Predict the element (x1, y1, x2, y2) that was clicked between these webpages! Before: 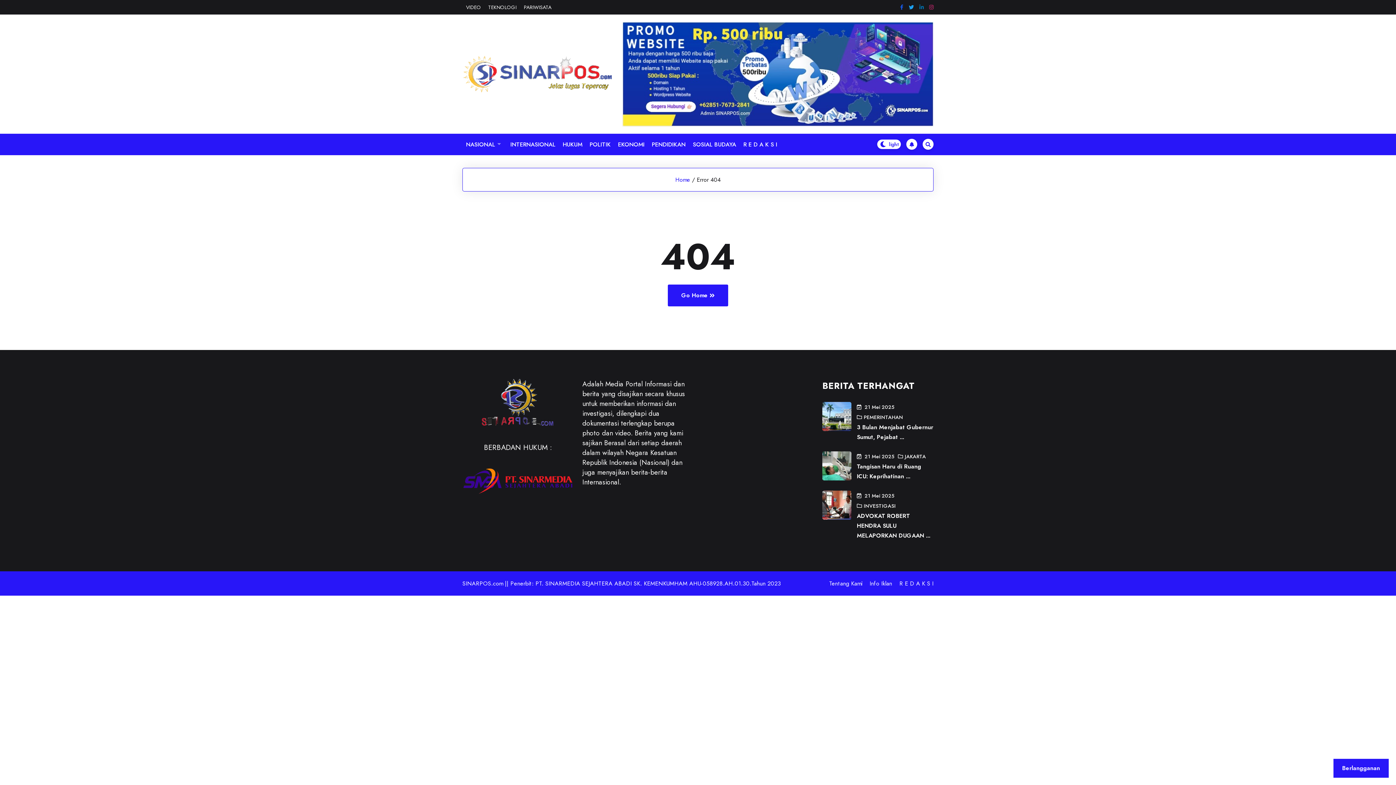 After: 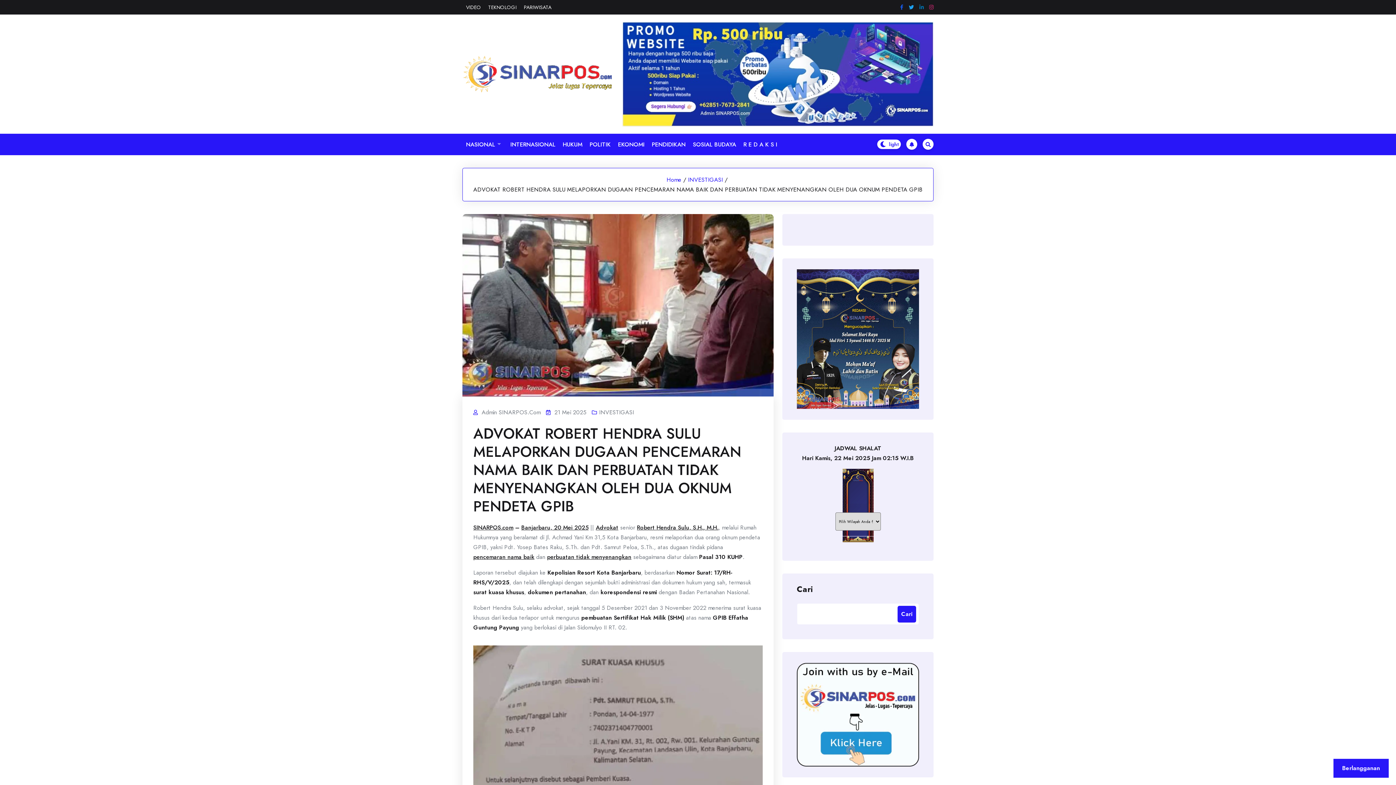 Action: bbox: (864, 491, 894, 501) label: 21 Mei 2025